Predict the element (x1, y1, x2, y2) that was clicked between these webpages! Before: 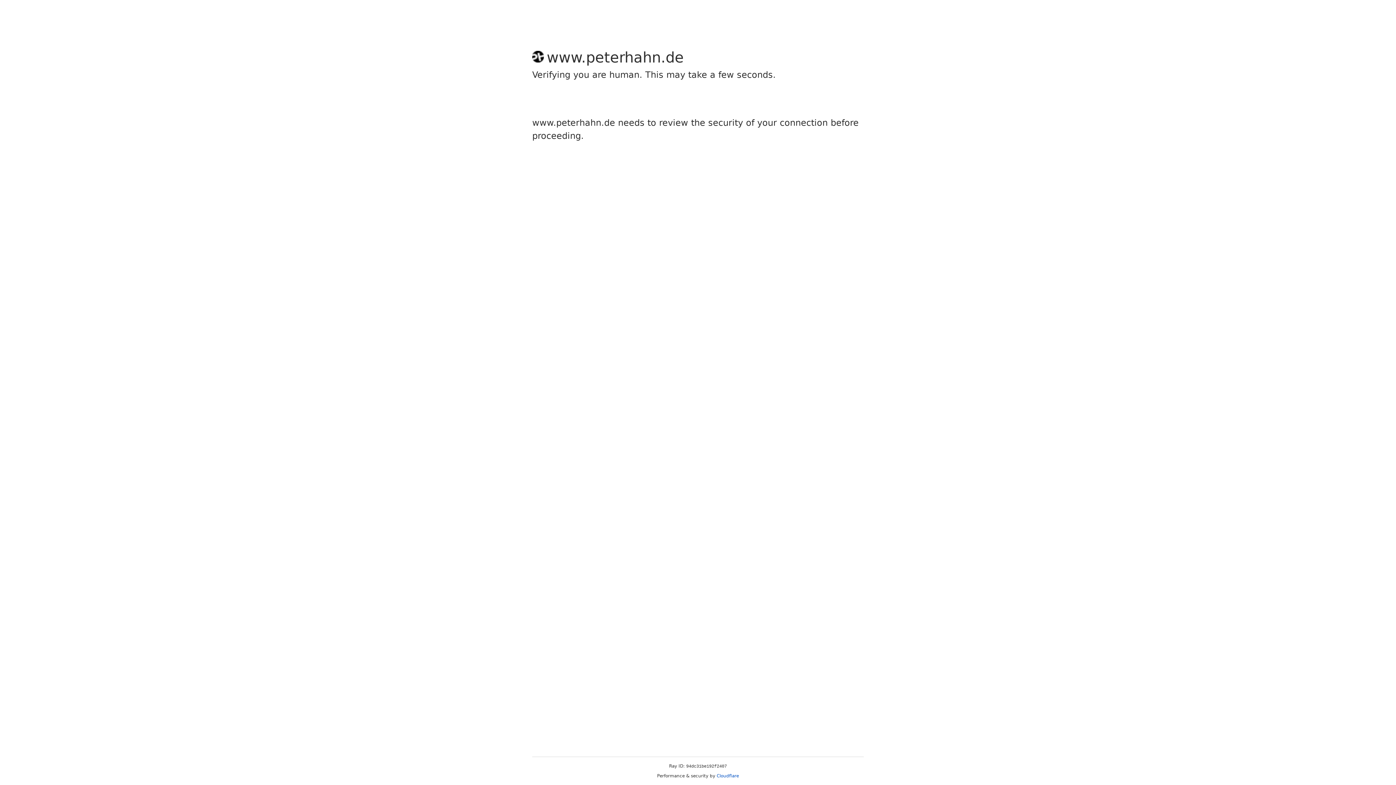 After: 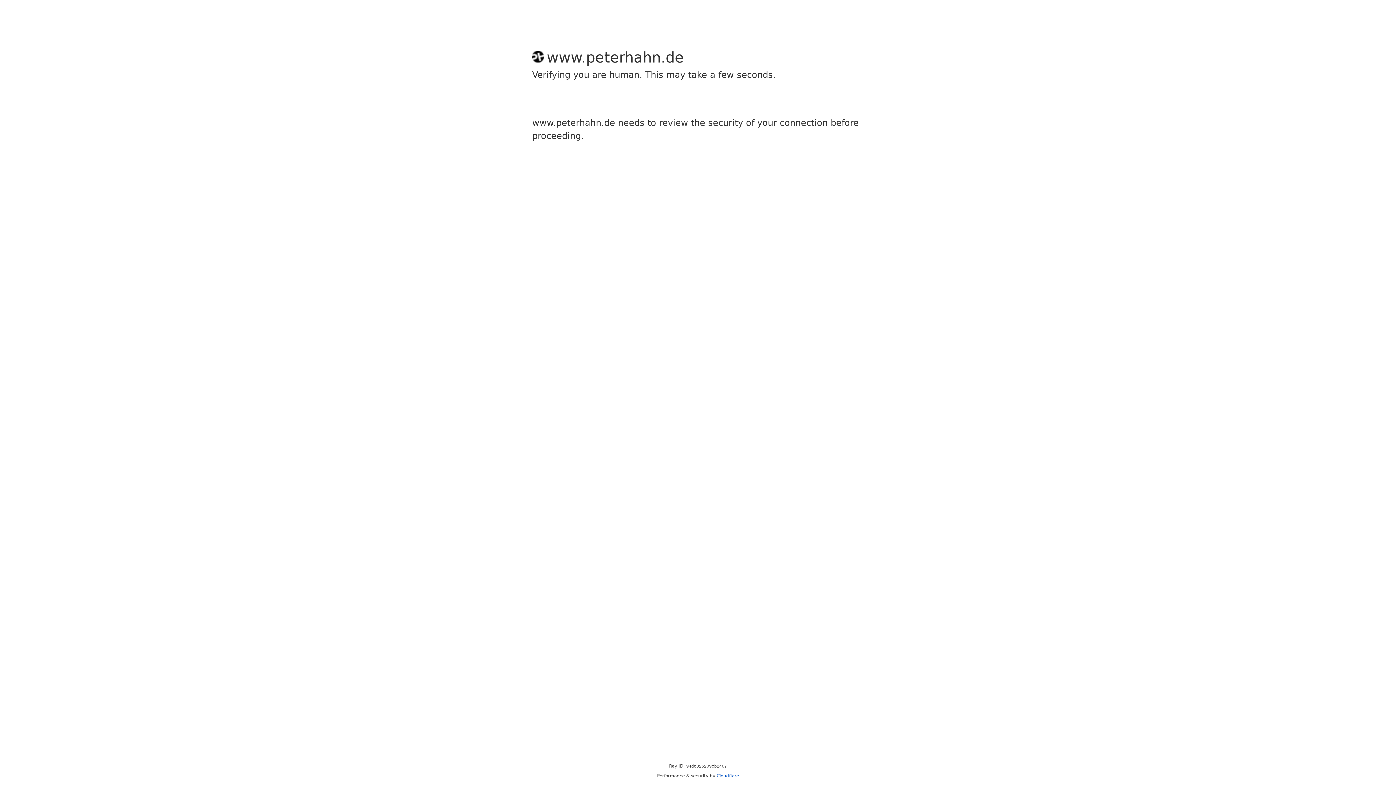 Action: label: Cloudflare bbox: (716, 773, 739, 778)